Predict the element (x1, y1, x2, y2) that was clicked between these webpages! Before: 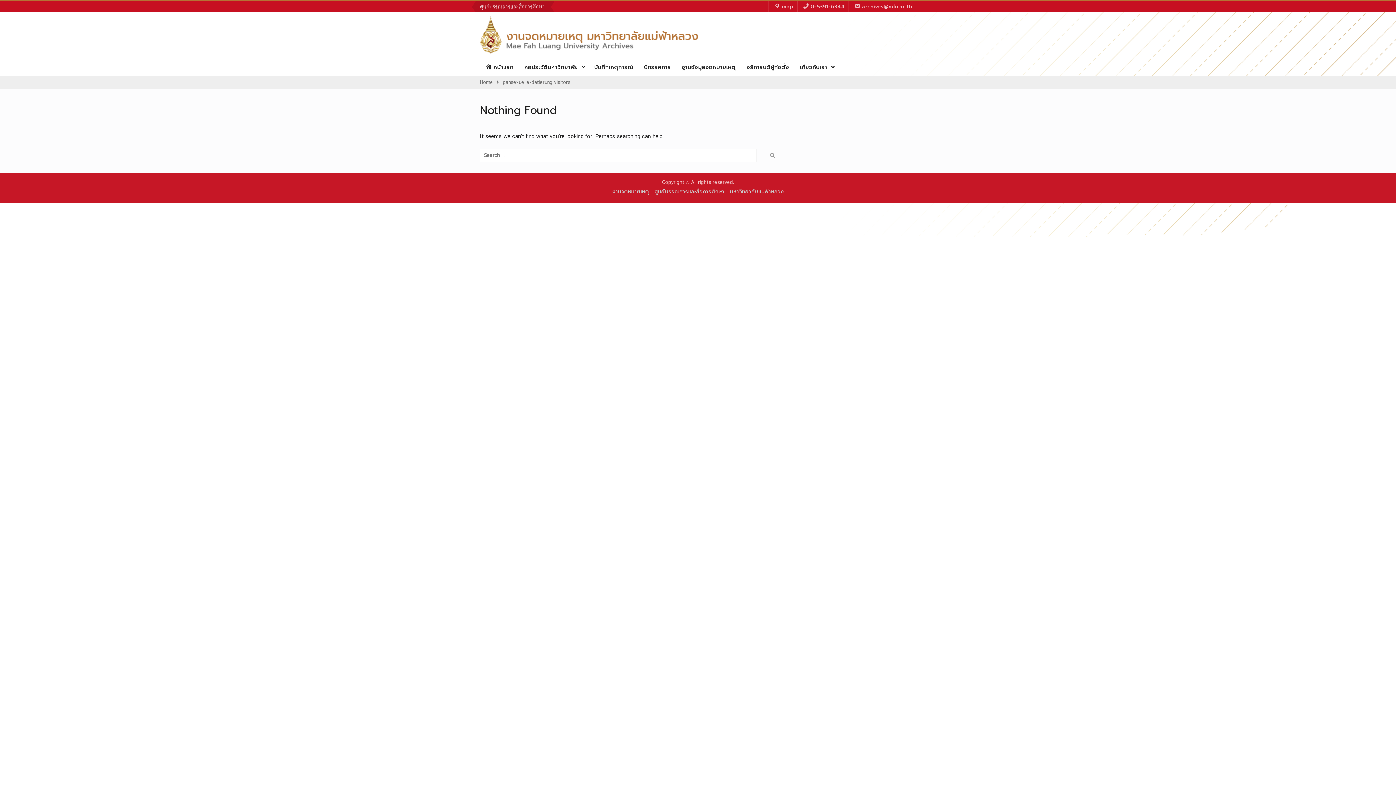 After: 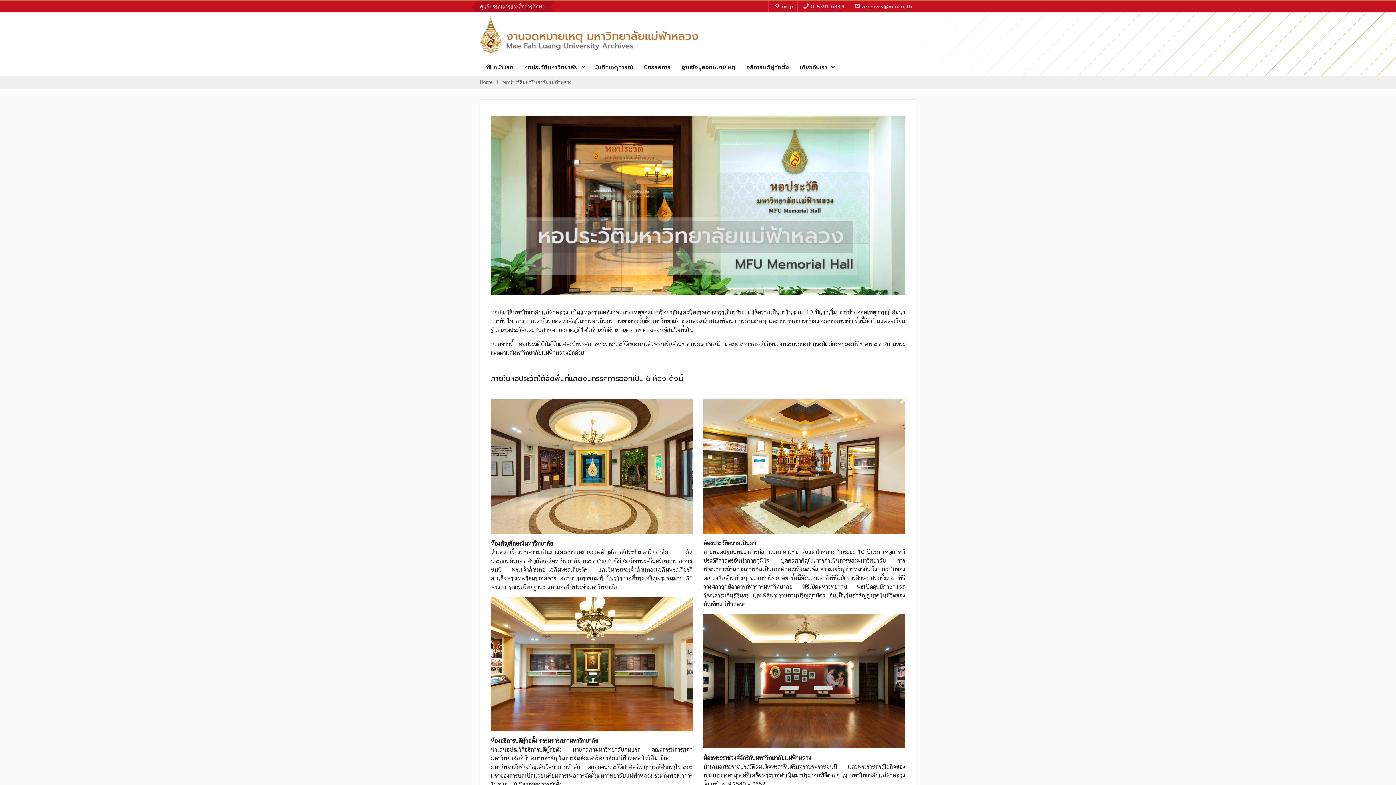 Action: label: หอประวัติมหาวิทยาลัย bbox: (519, 59, 588, 75)